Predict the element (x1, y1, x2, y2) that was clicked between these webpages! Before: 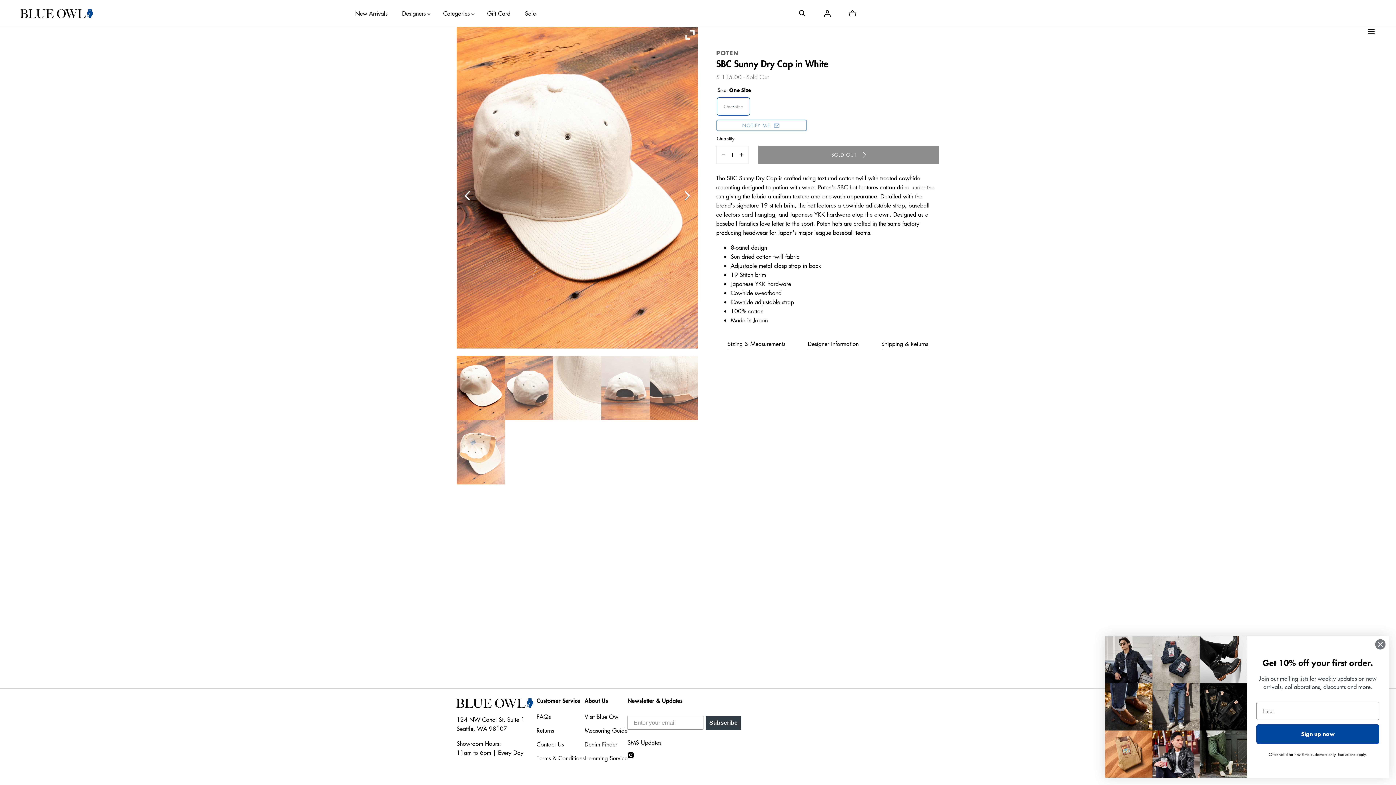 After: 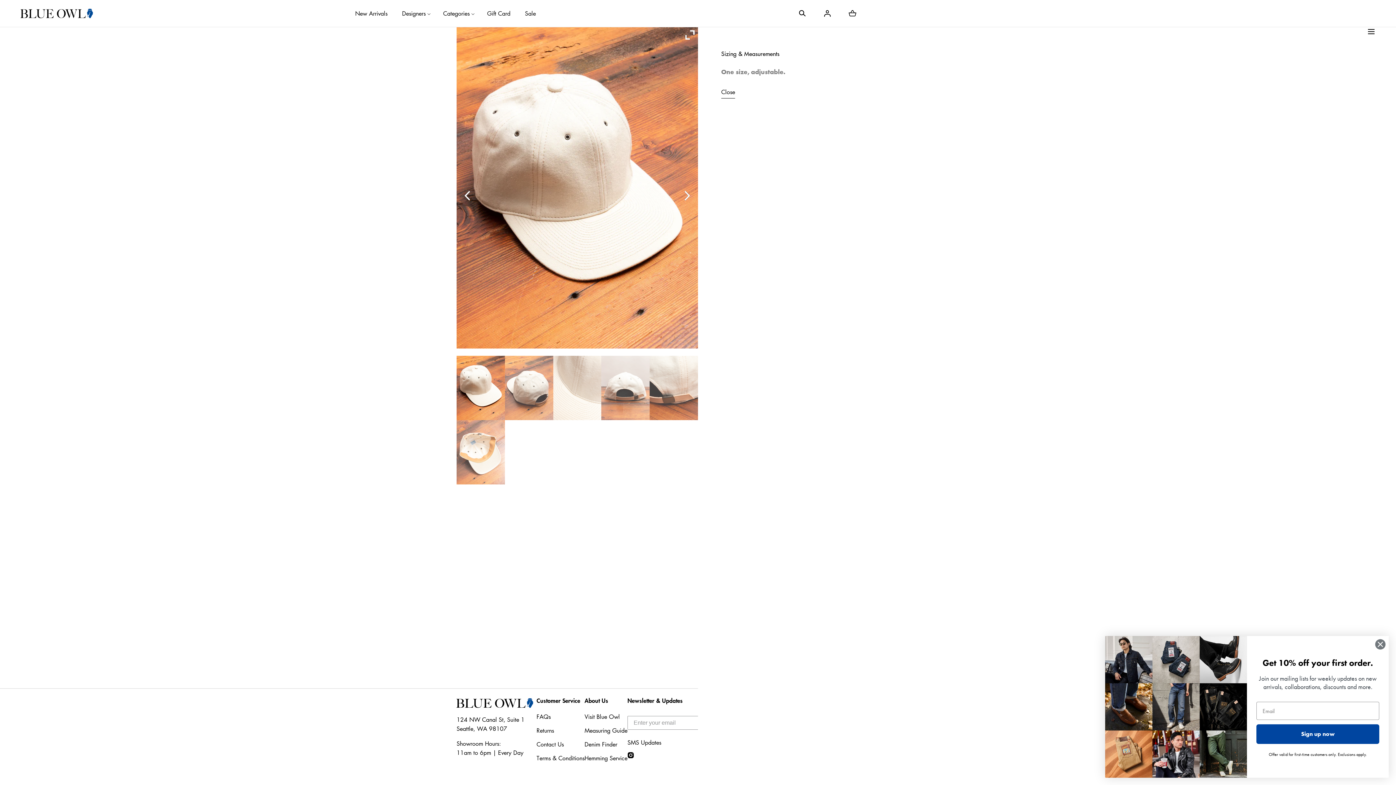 Action: label: Sizing & Measurements bbox: (727, 339, 785, 350)